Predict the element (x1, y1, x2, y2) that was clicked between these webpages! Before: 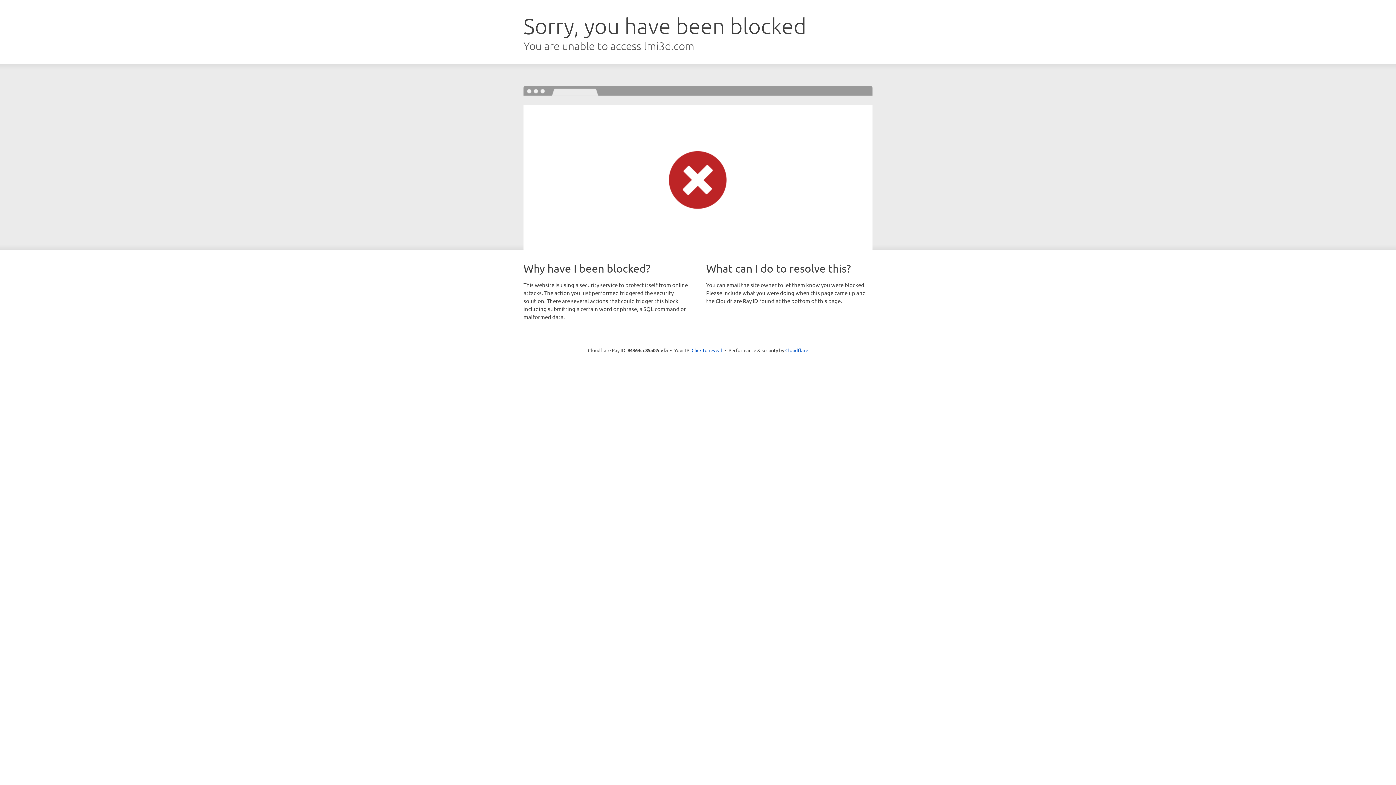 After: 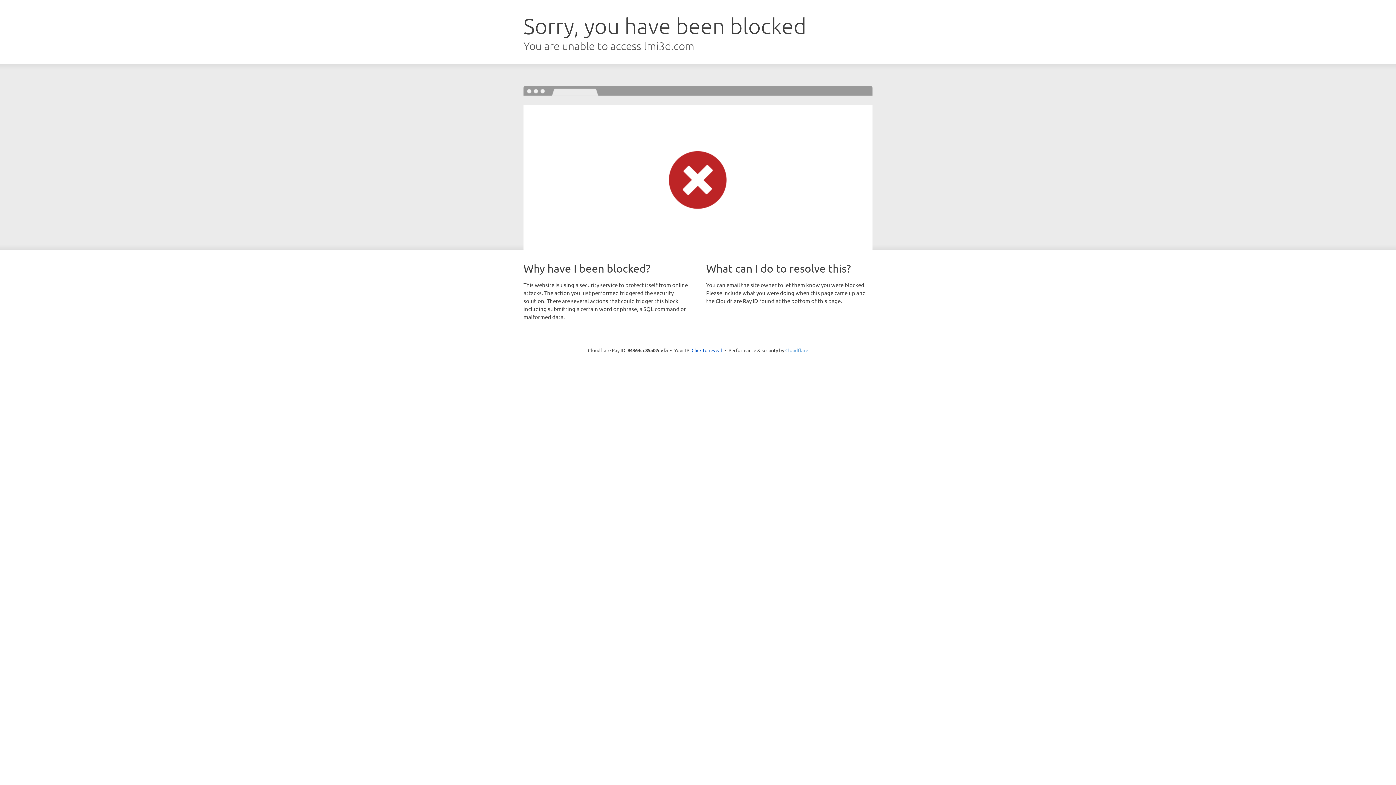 Action: label: Cloudflare bbox: (785, 347, 808, 353)